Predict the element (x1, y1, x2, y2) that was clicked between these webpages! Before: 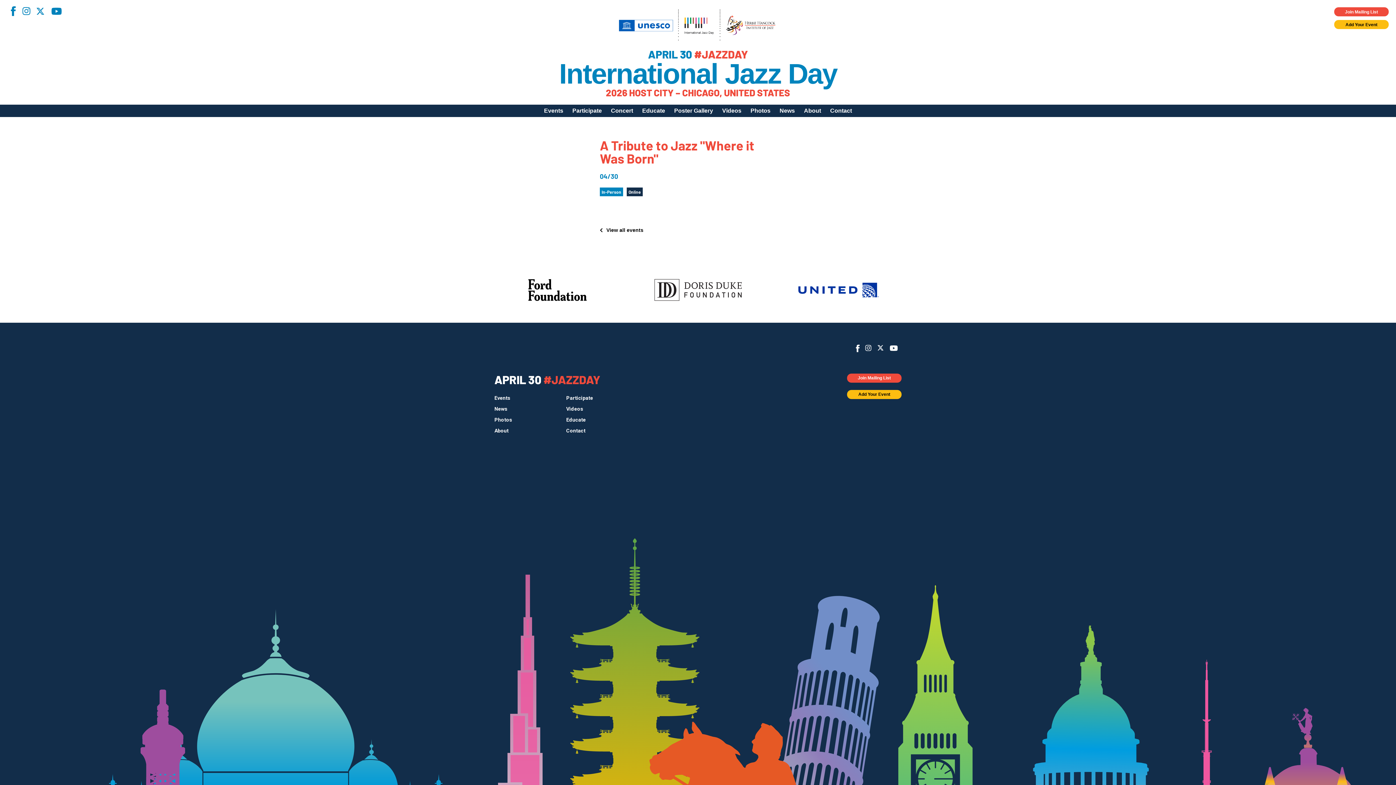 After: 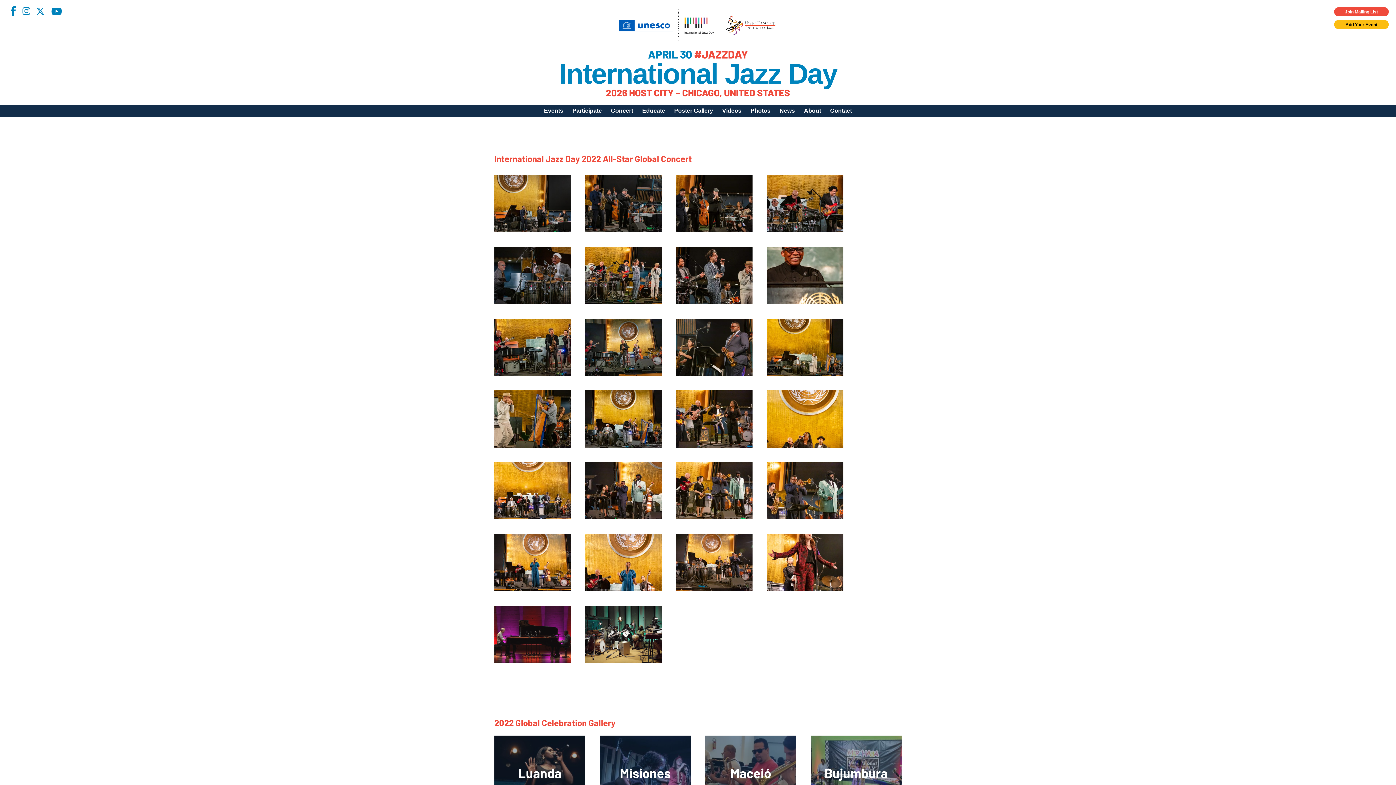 Action: bbox: (494, 417, 512, 422) label: Photos